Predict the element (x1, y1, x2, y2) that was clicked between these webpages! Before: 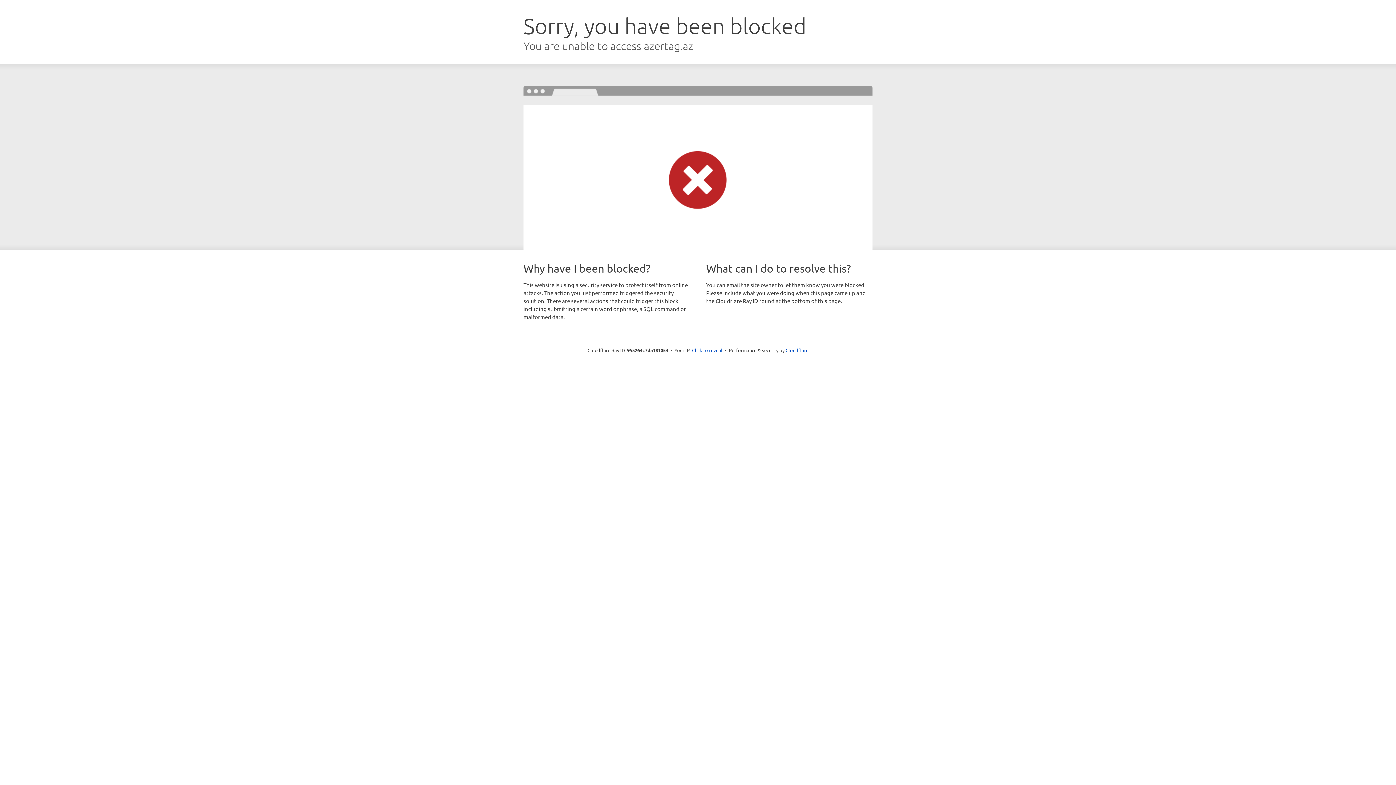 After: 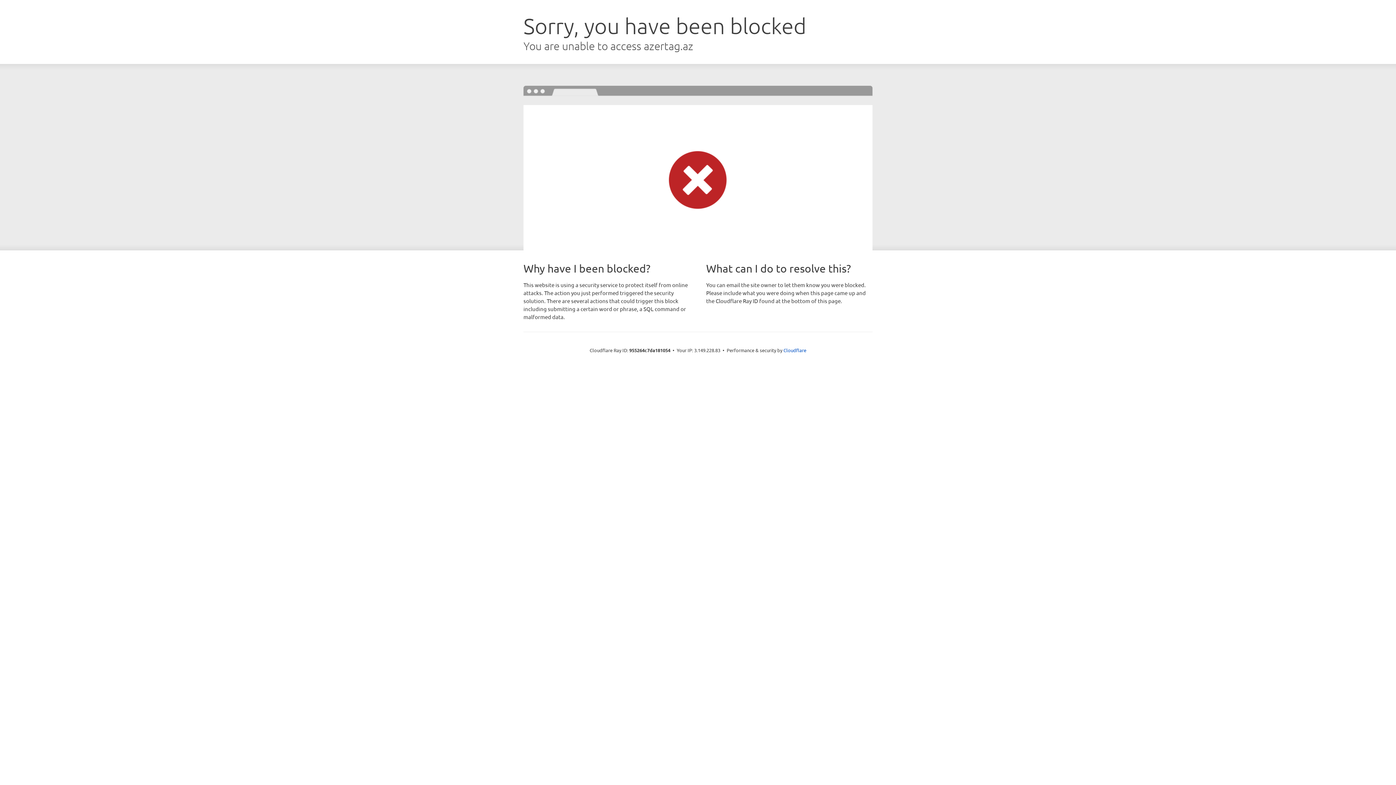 Action: bbox: (692, 346, 722, 353) label: Click to reveal